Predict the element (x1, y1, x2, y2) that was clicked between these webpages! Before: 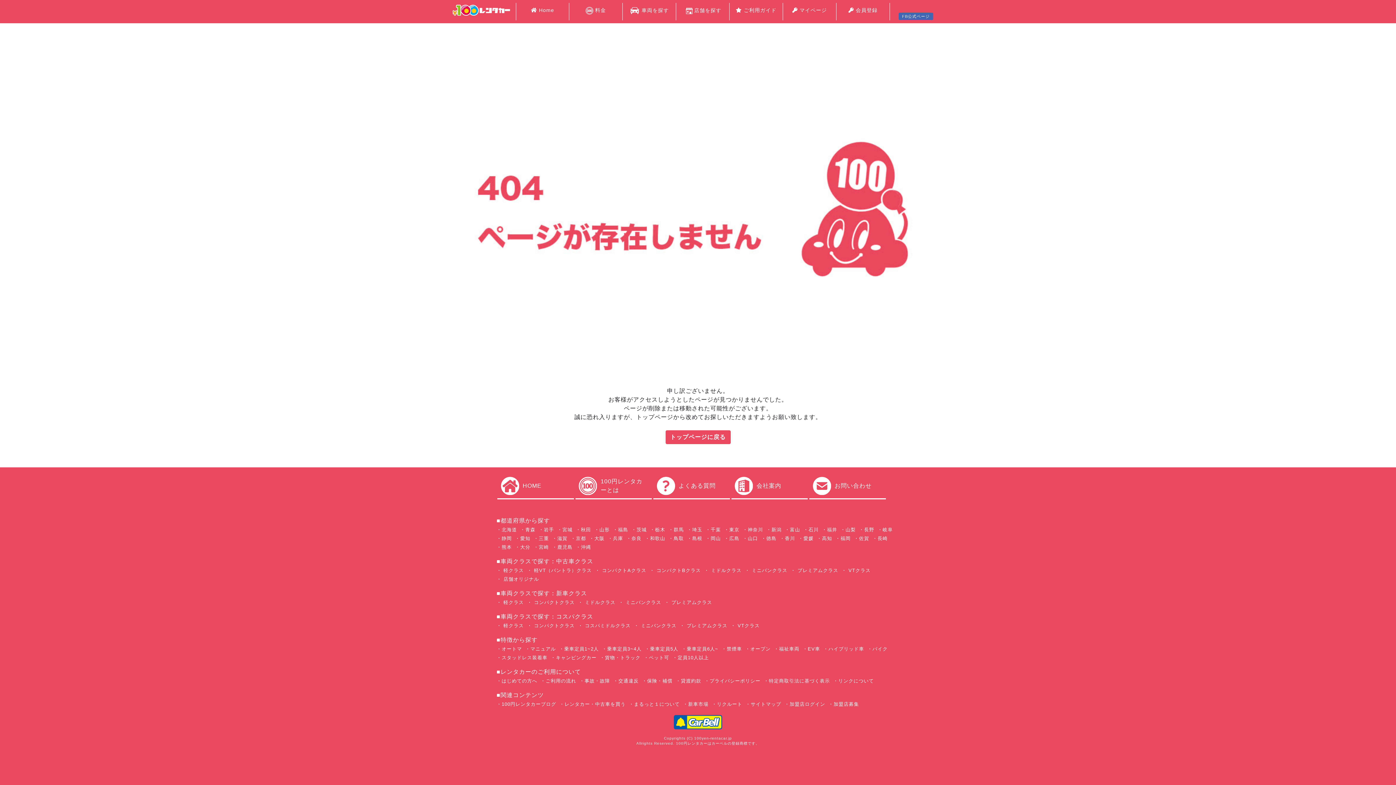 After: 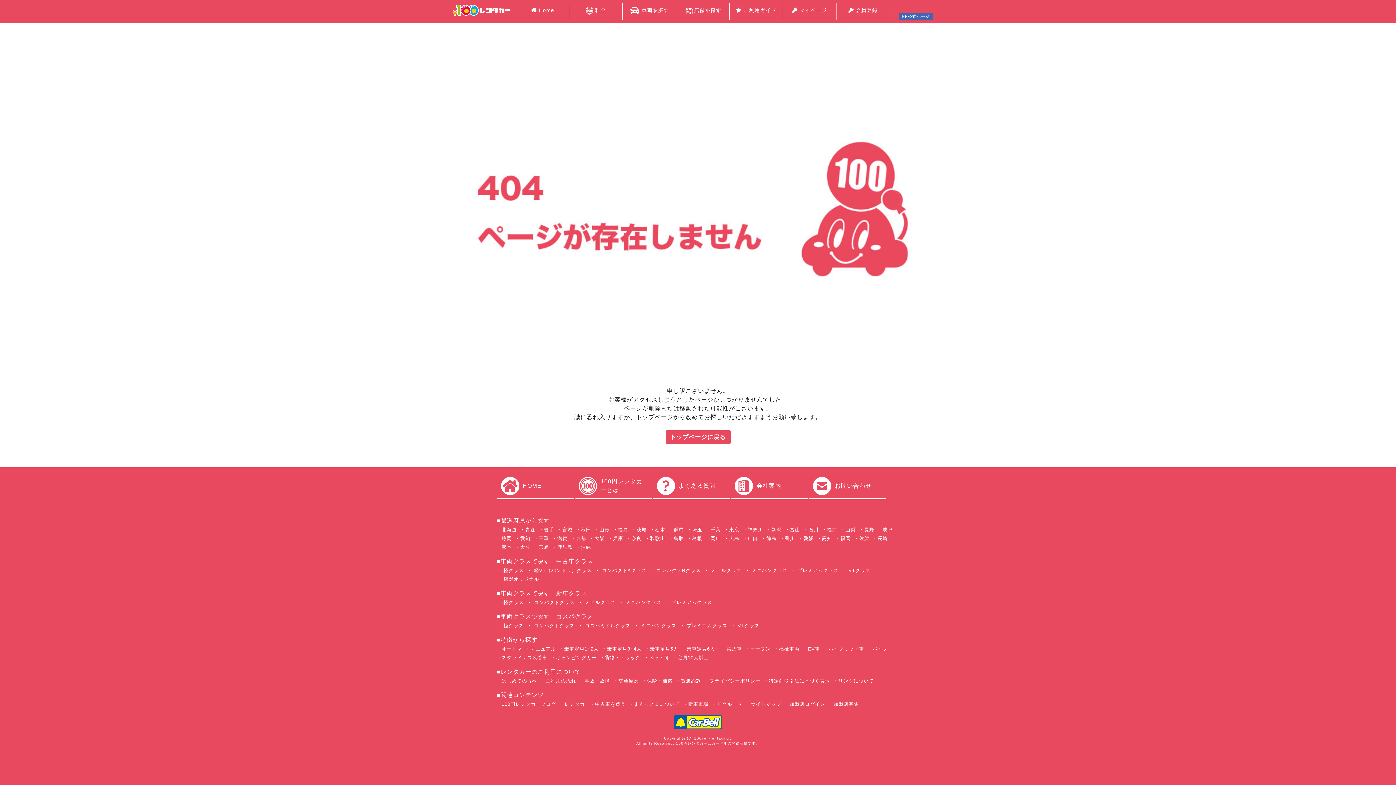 Action: bbox: (833, 701, 859, 707) label: 加盟店募集